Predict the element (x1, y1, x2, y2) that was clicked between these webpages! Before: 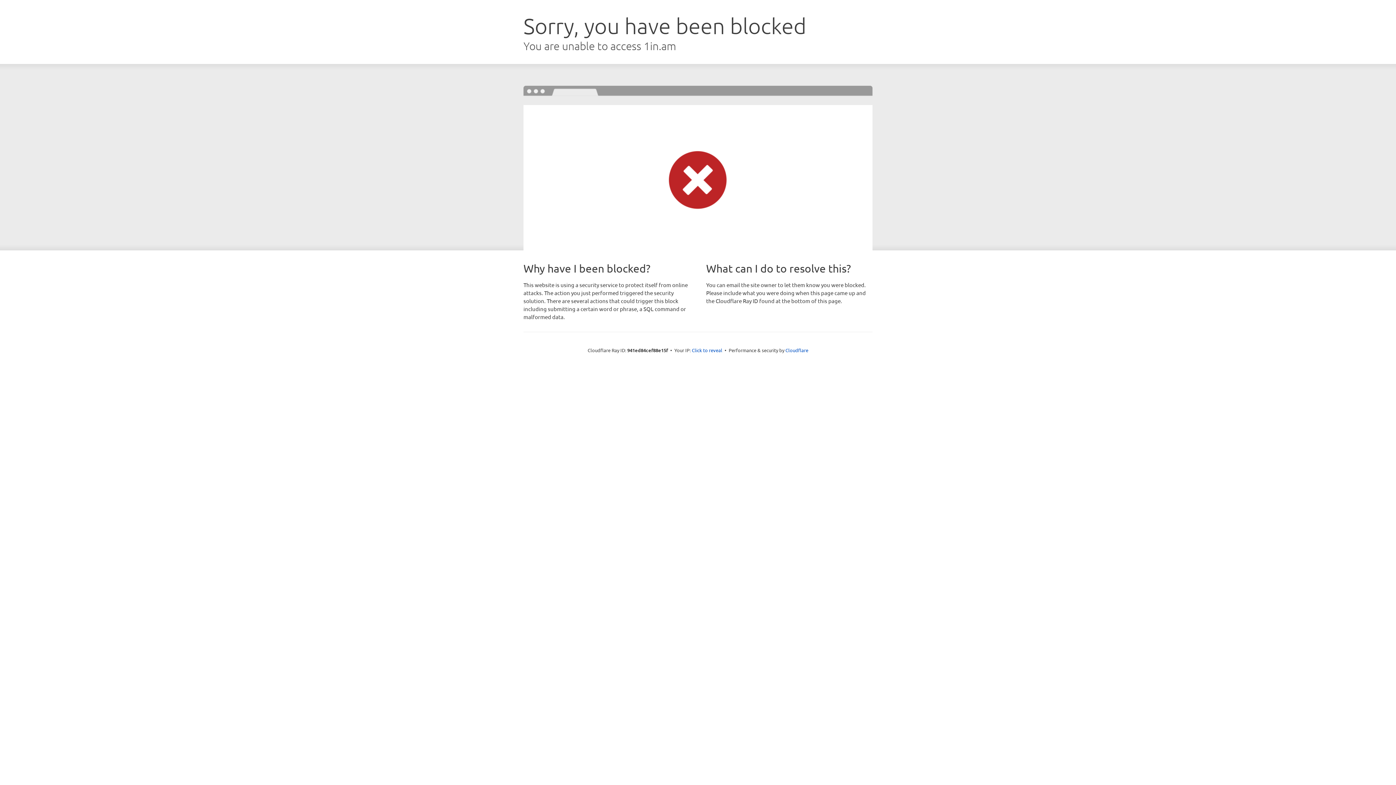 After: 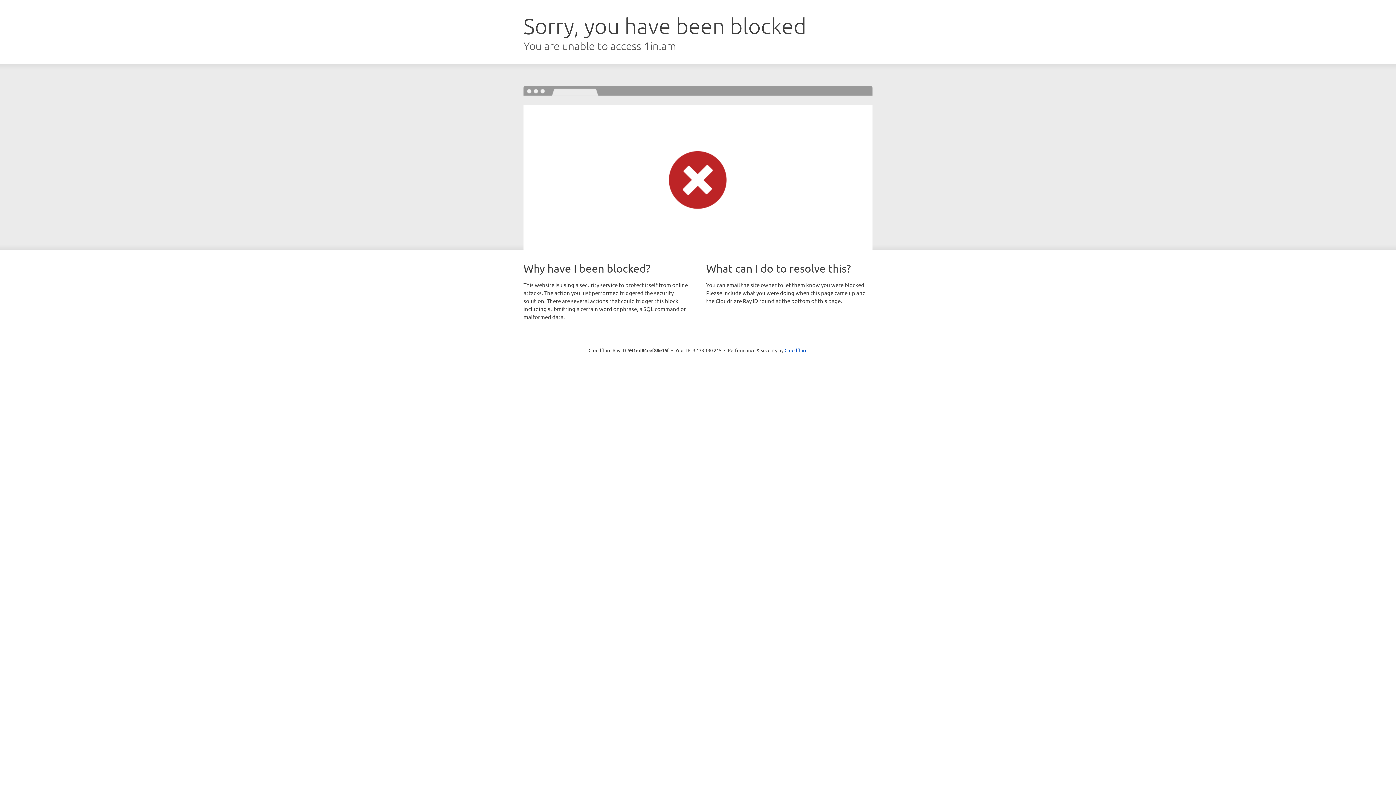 Action: bbox: (692, 346, 722, 353) label: Click to reveal